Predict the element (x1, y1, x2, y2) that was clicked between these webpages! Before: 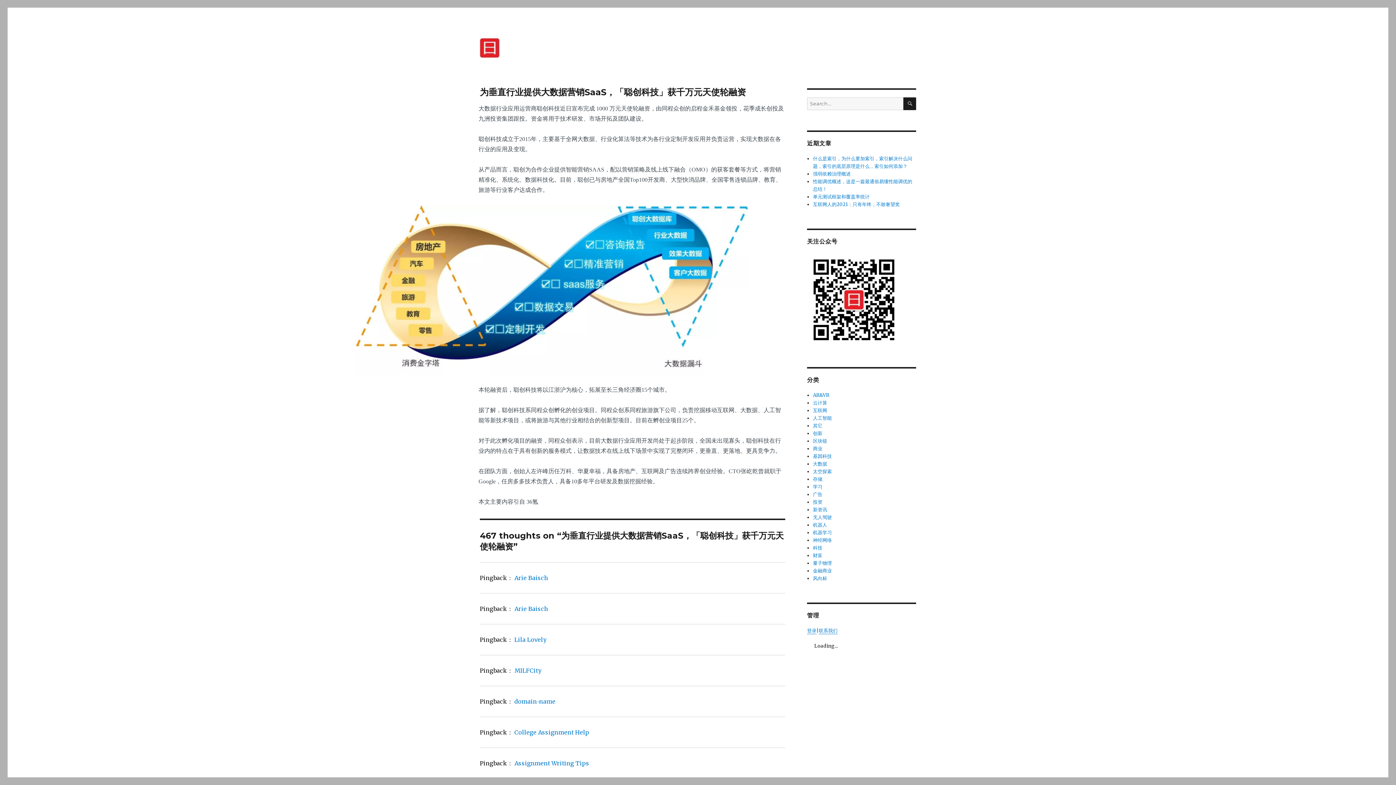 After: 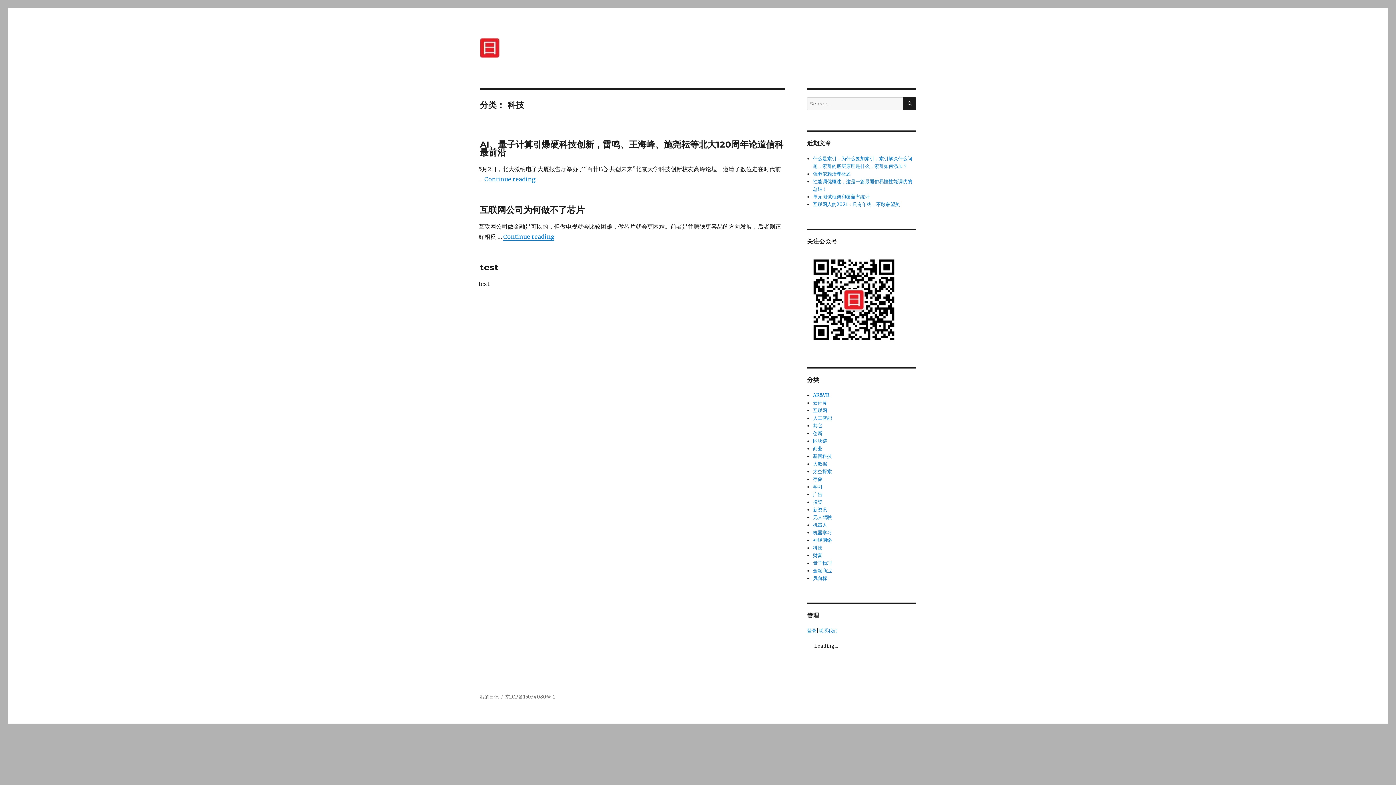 Action: bbox: (813, 545, 822, 551) label: 科技